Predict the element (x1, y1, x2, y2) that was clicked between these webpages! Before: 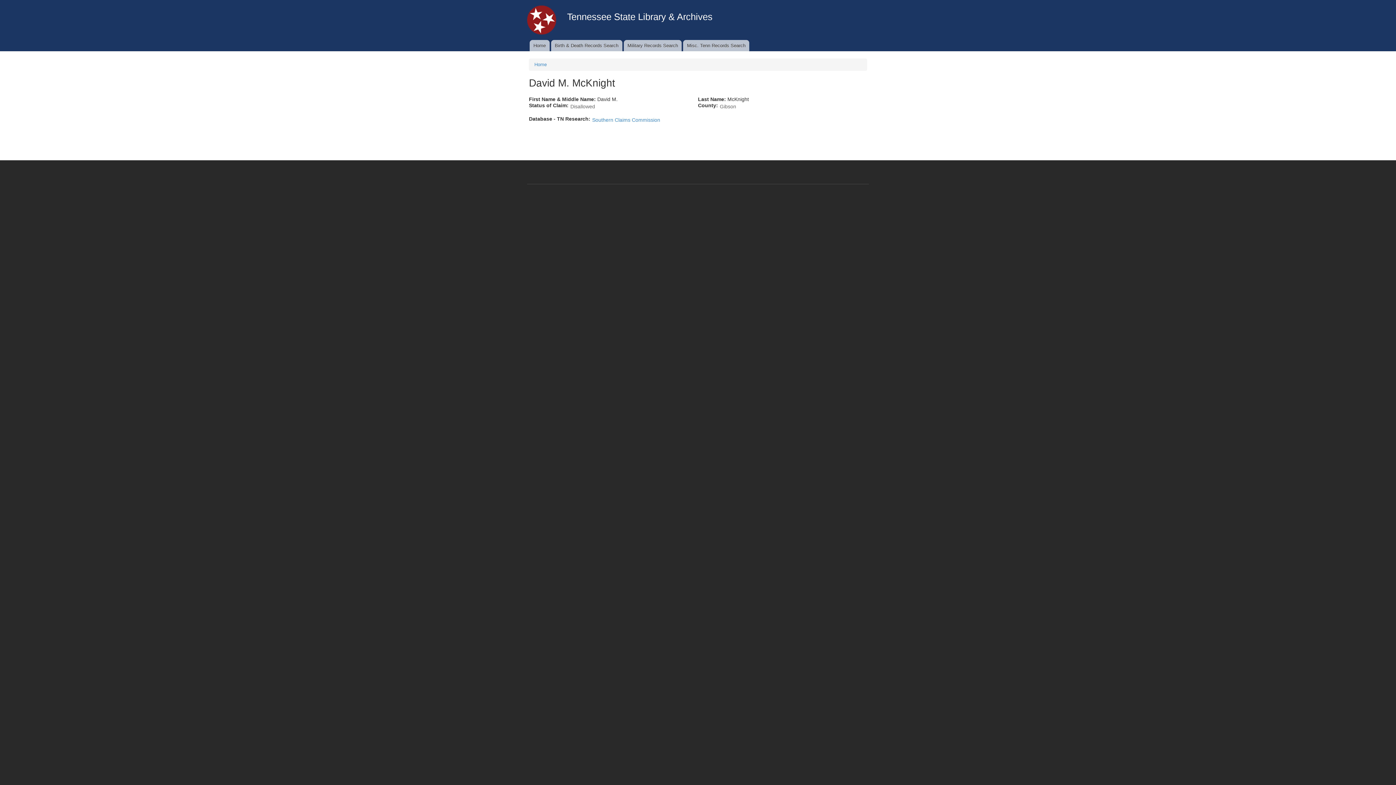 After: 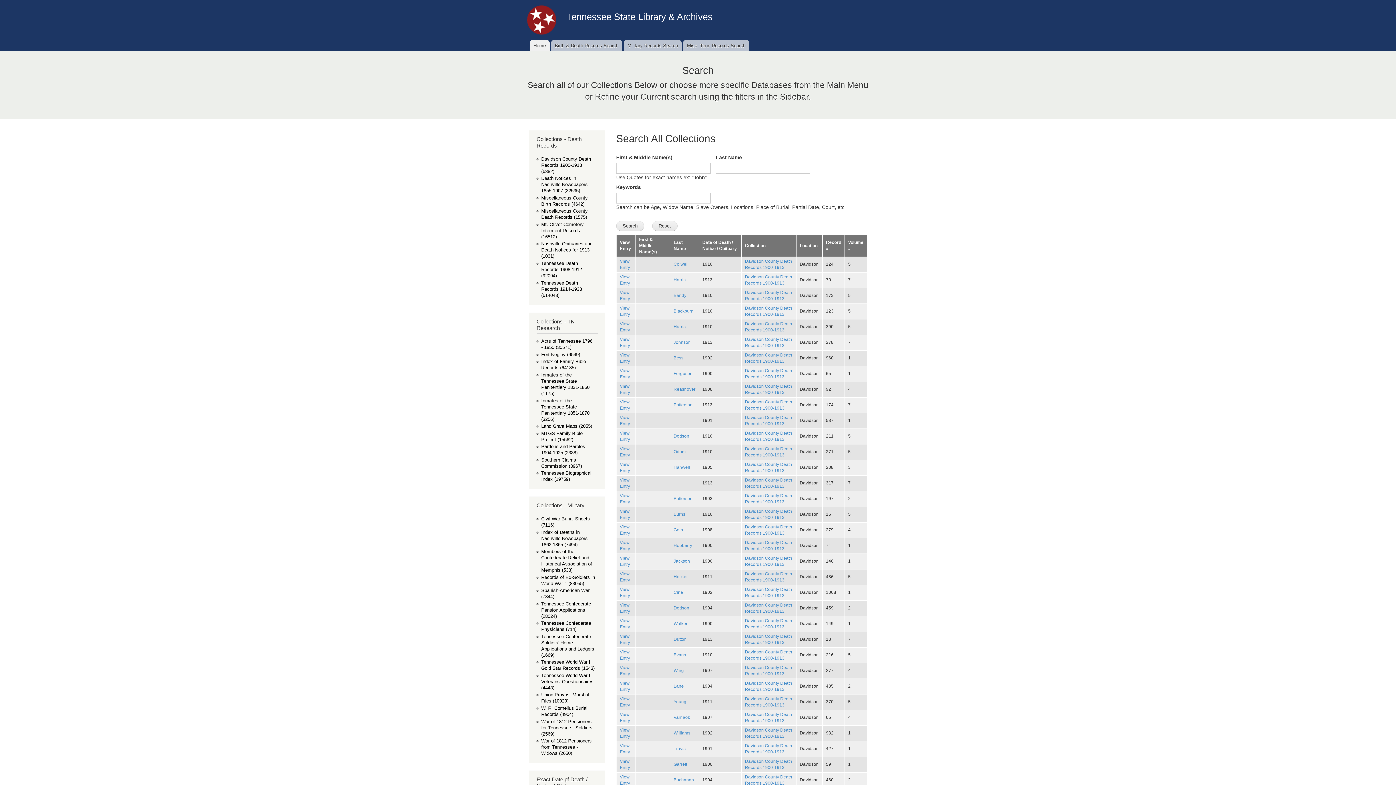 Action: label: Tennessee State Library & Archives bbox: (567, 11, 712, 21)